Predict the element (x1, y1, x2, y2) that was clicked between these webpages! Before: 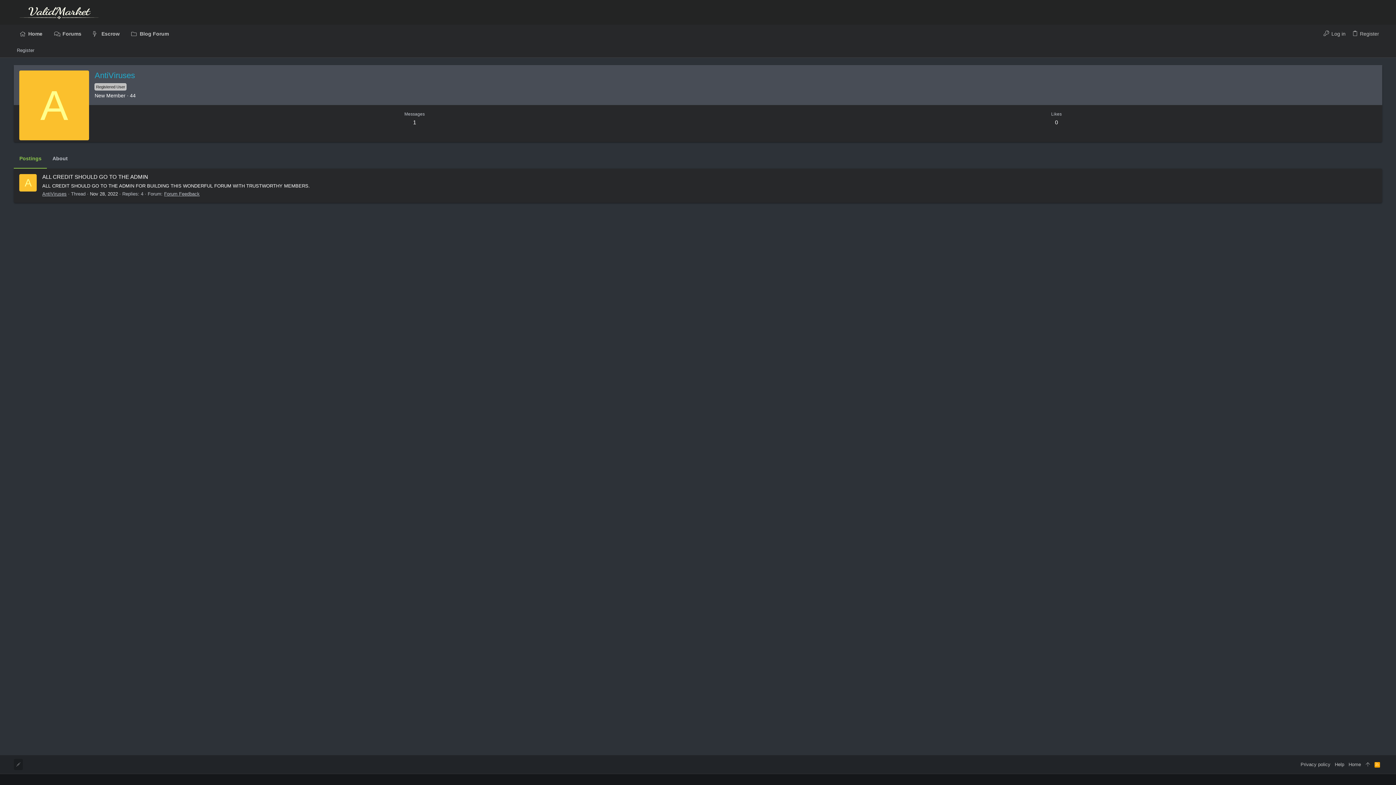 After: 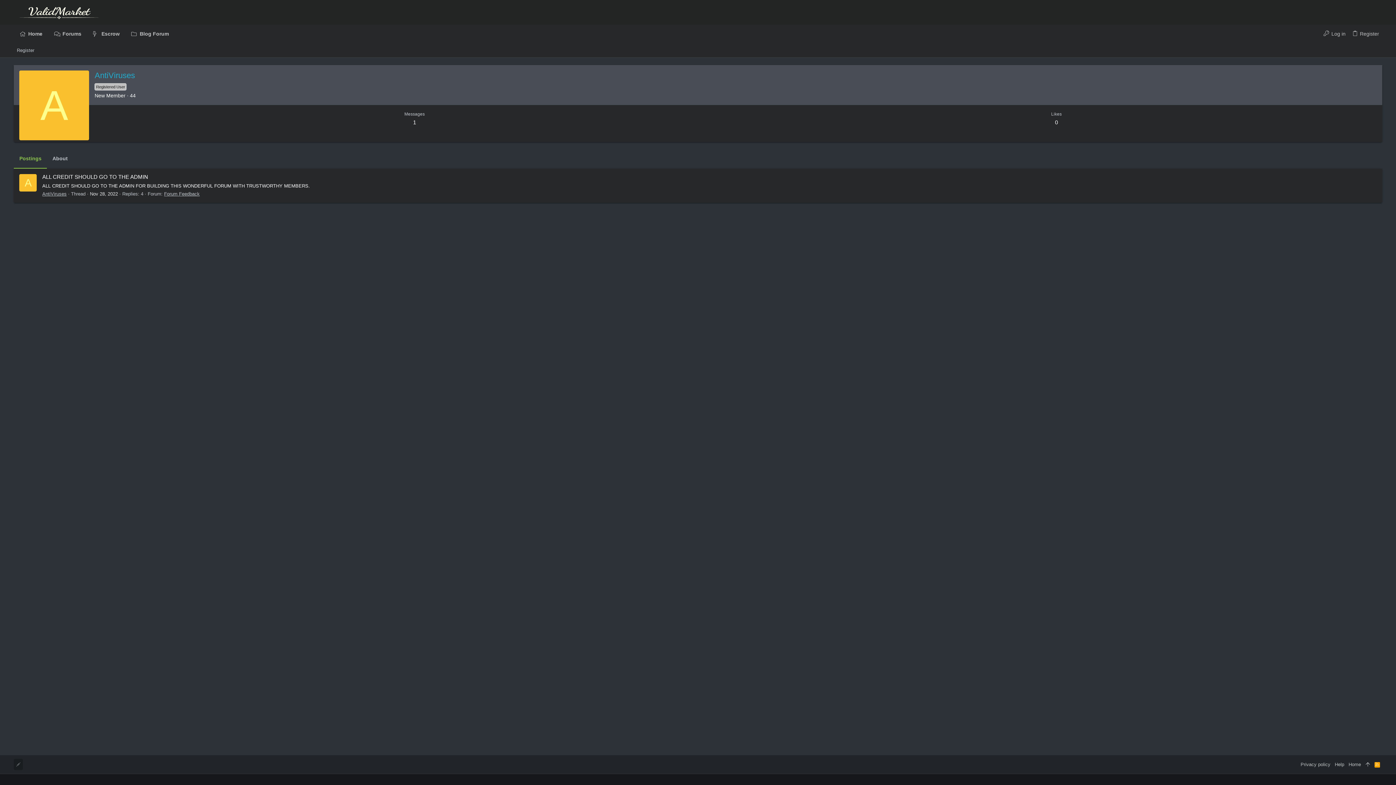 Action: bbox: (1363, 759, 1372, 770)